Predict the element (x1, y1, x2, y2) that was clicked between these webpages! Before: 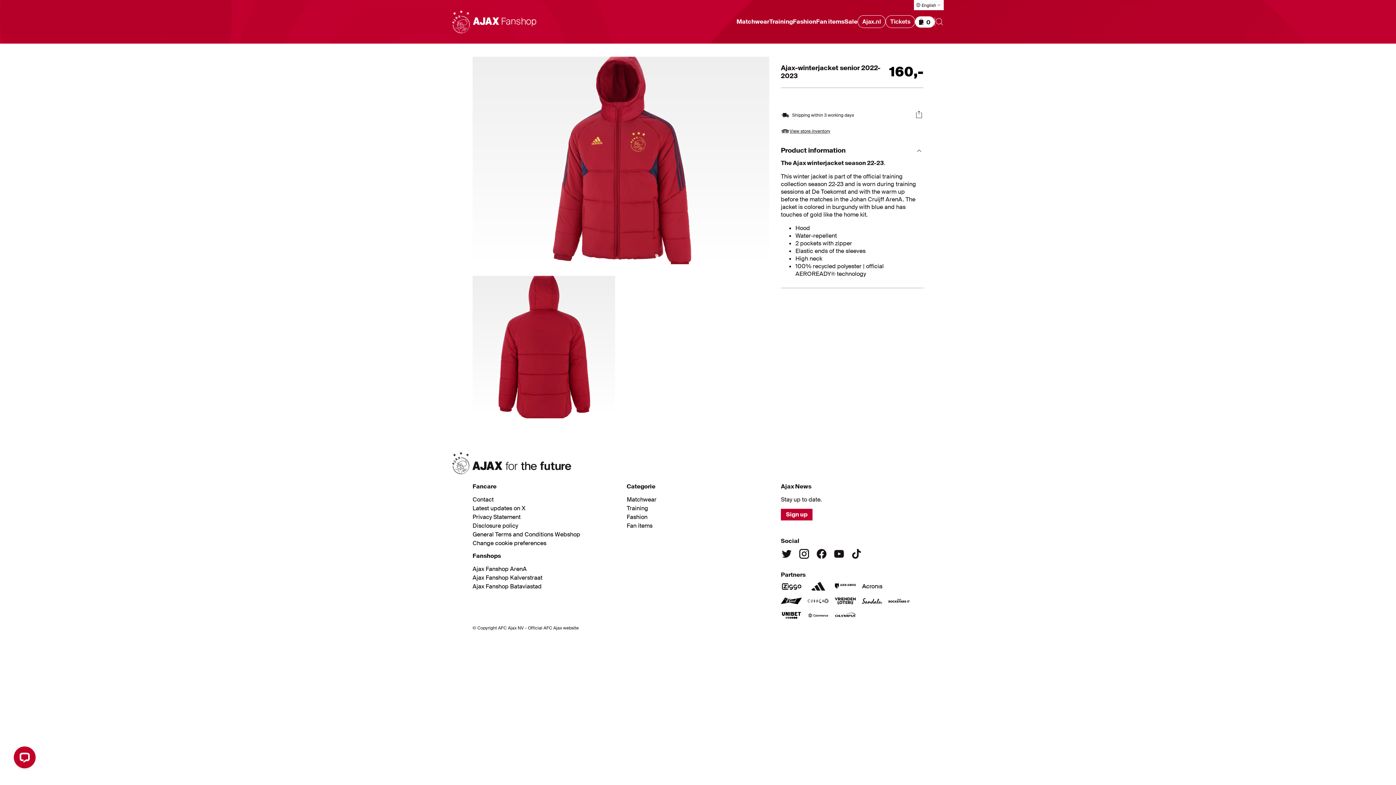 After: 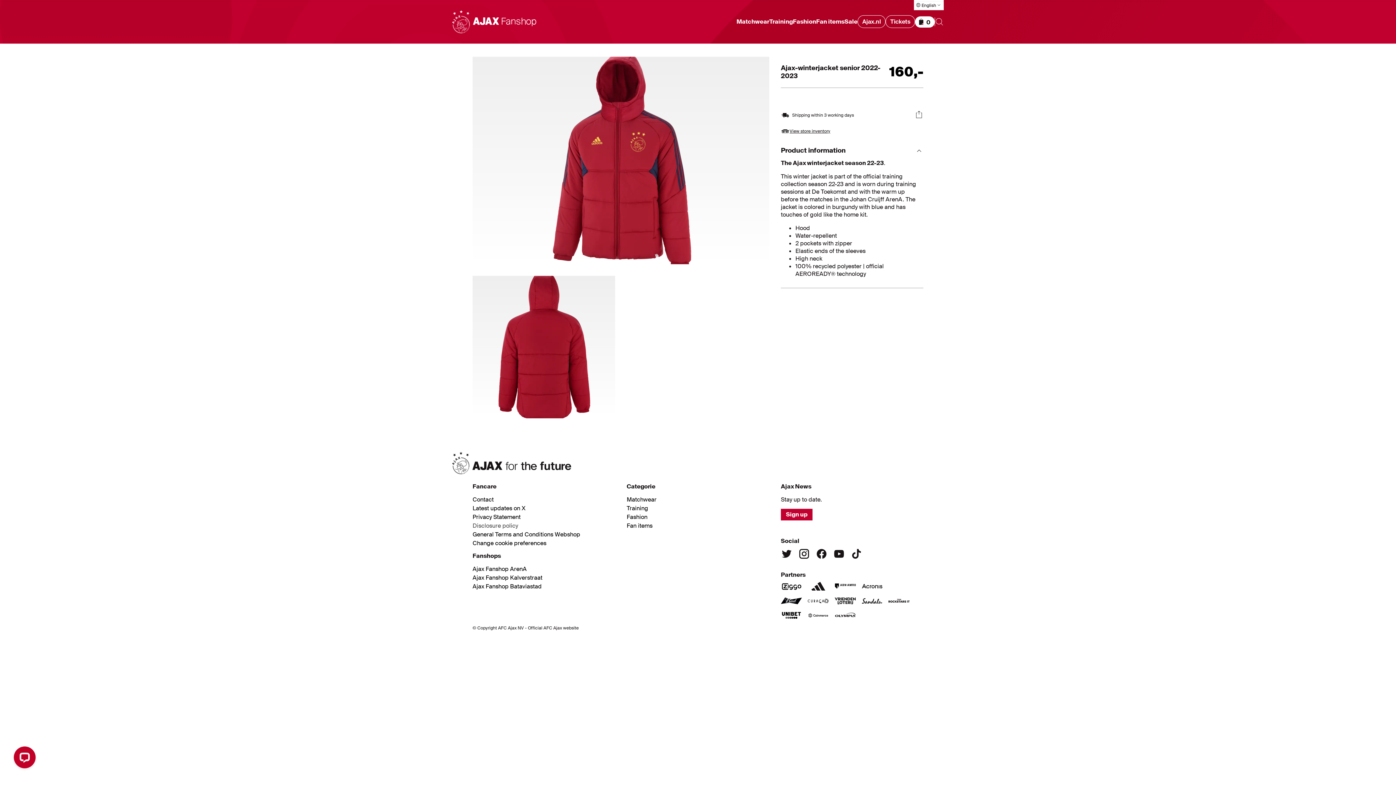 Action: label: Disclosure policy bbox: (472, 522, 615, 529)